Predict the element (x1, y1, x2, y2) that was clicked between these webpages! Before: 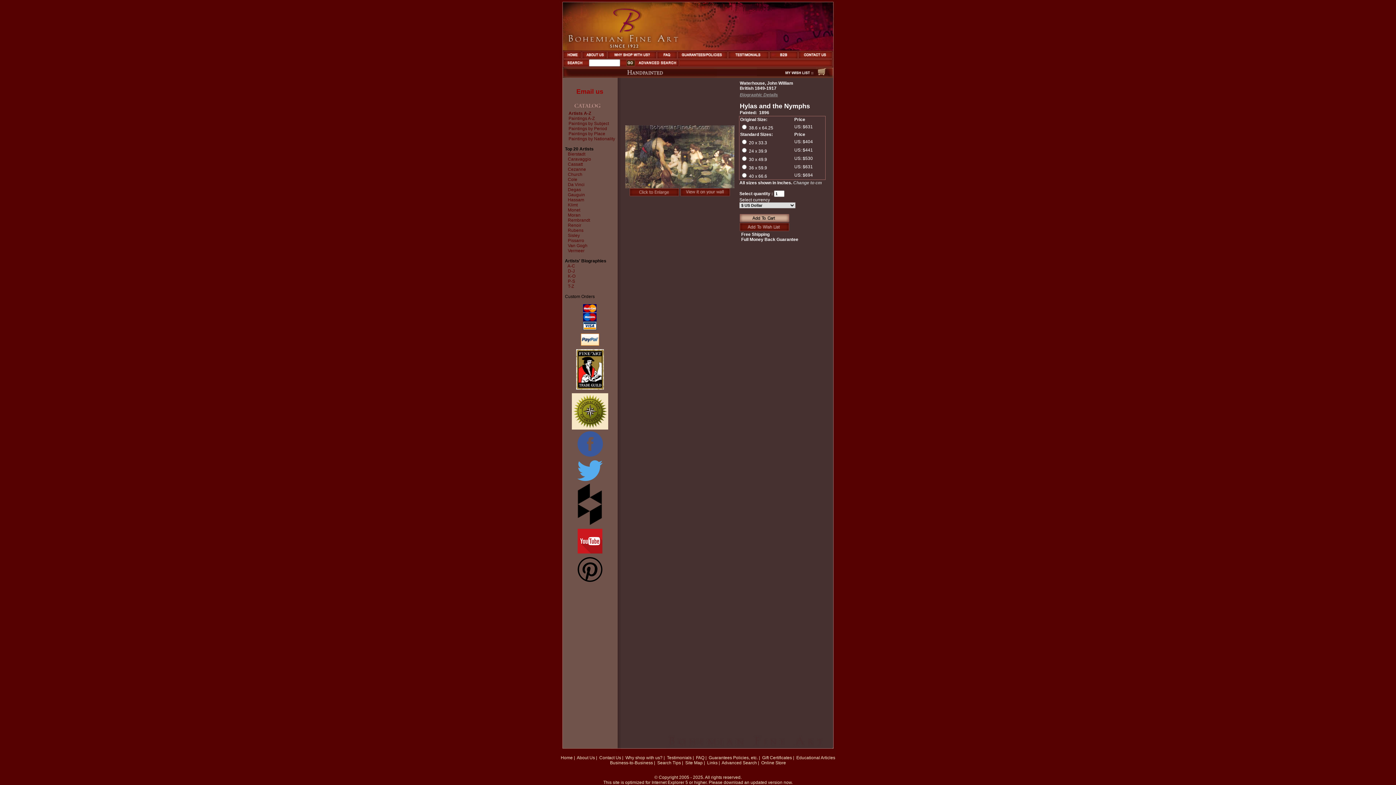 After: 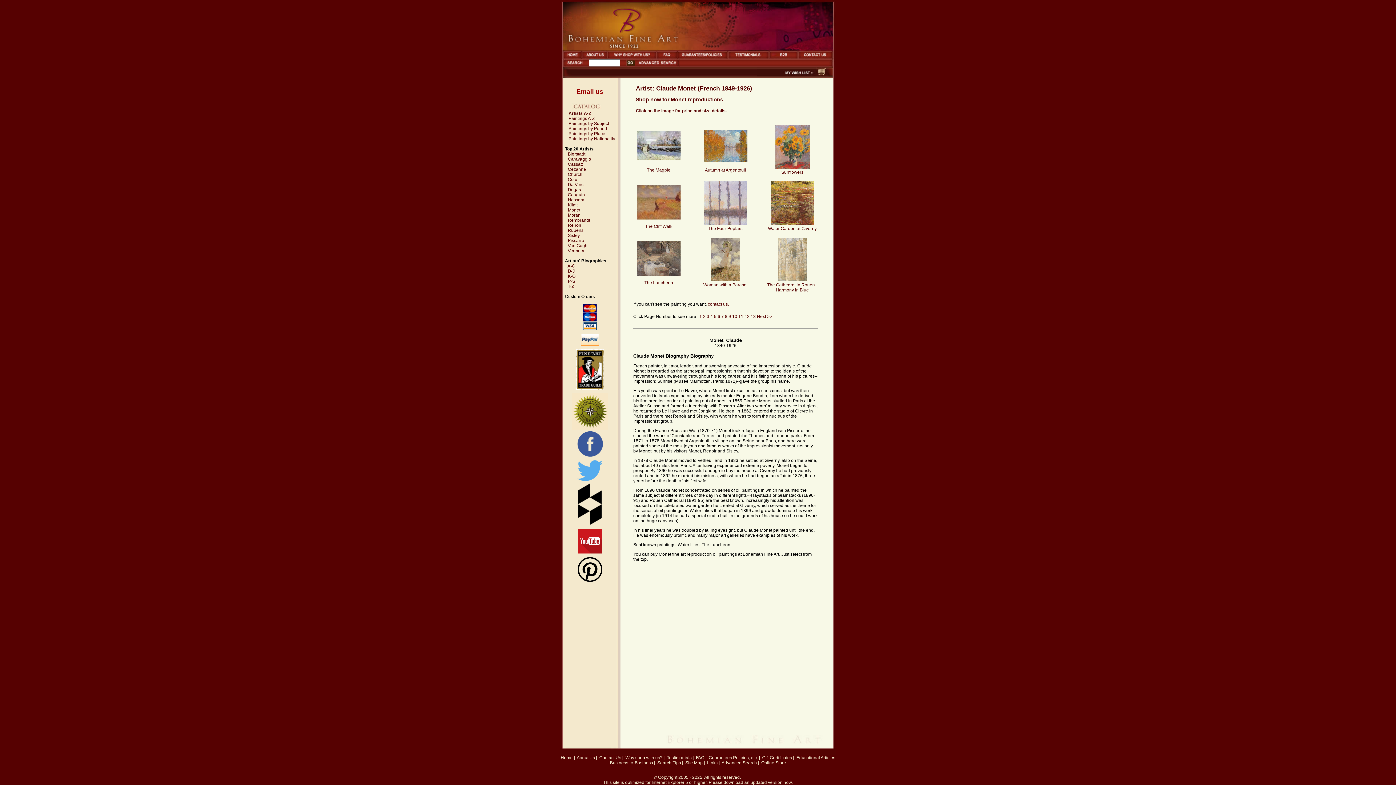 Action: label: Monet bbox: (568, 207, 580, 212)